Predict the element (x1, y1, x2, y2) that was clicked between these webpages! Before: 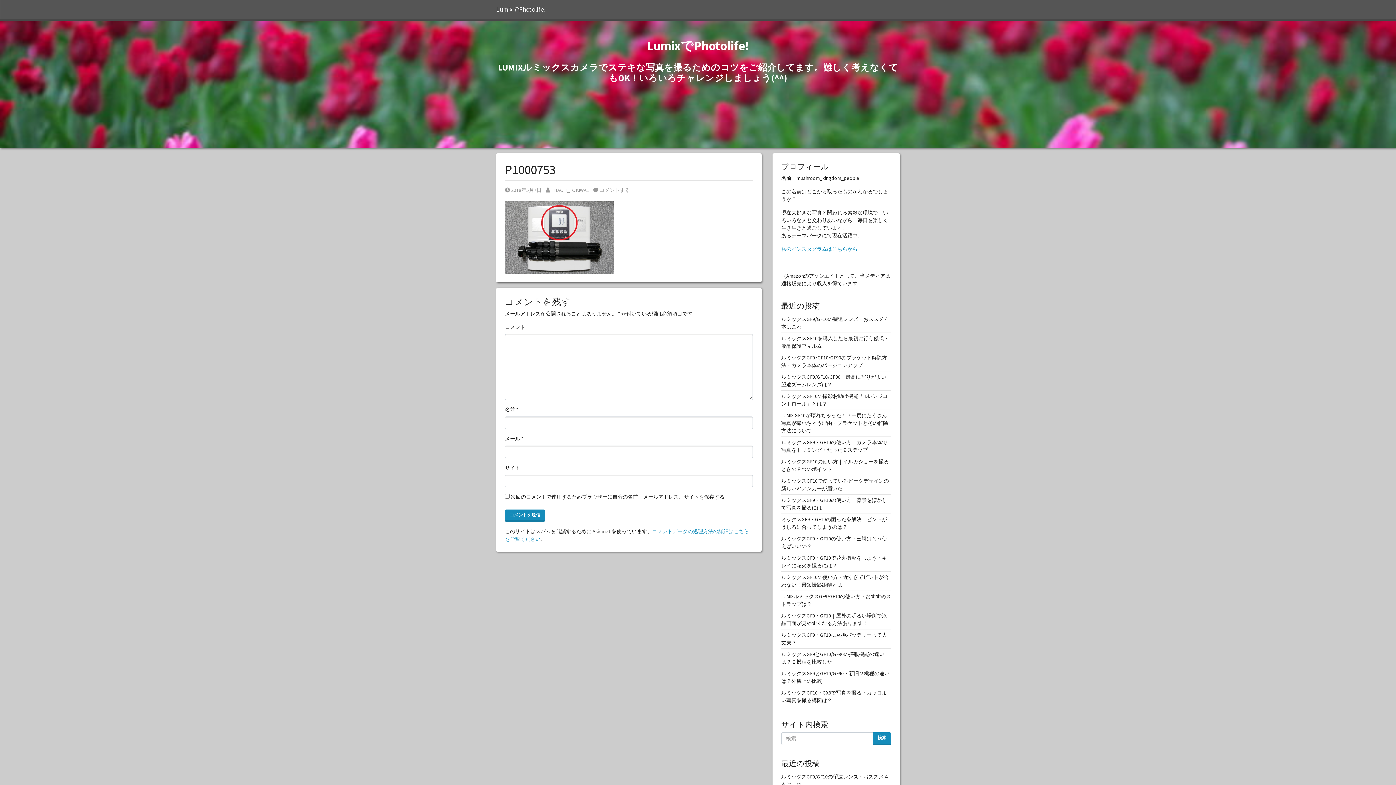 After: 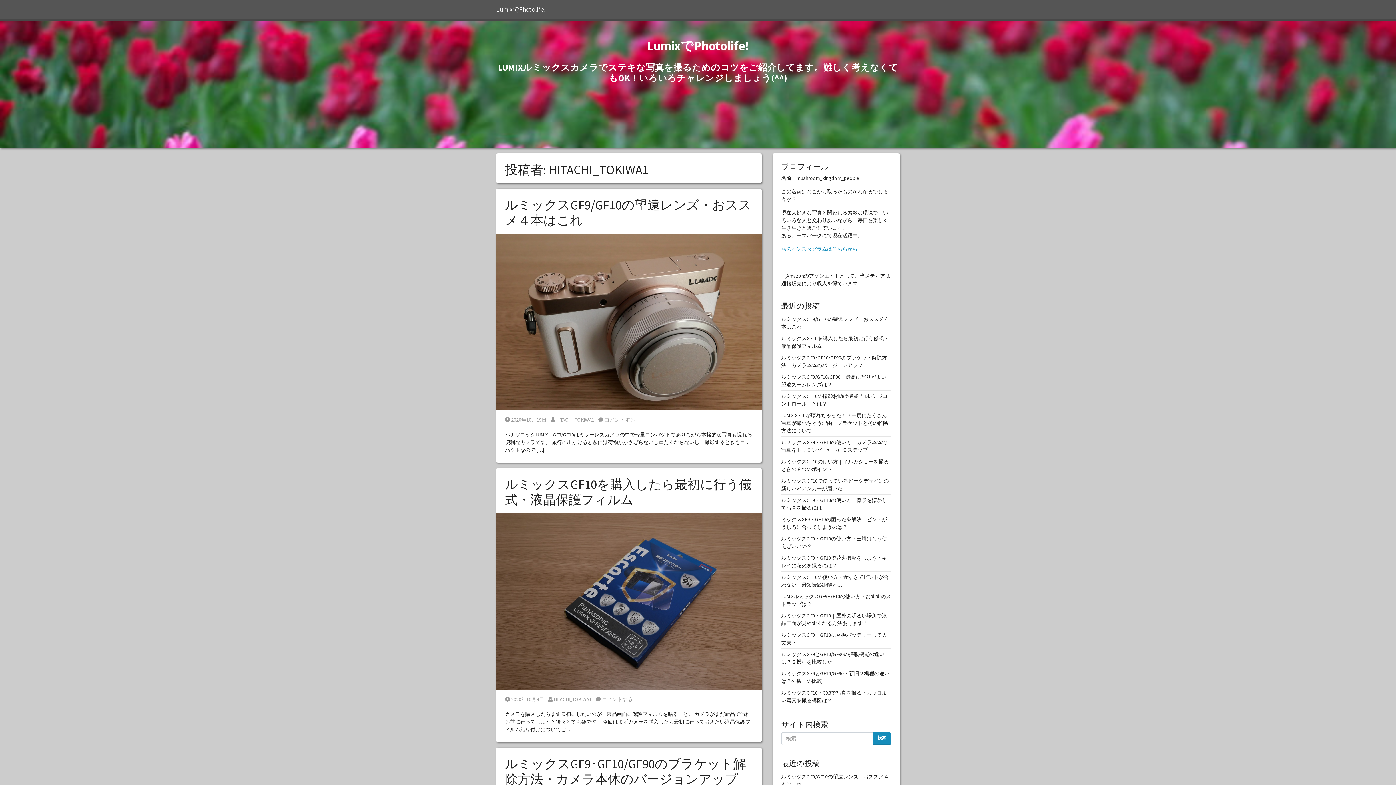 Action: label:  
Posted by
HITACHI_TOKIWA1 bbox: (545, 186, 589, 193)